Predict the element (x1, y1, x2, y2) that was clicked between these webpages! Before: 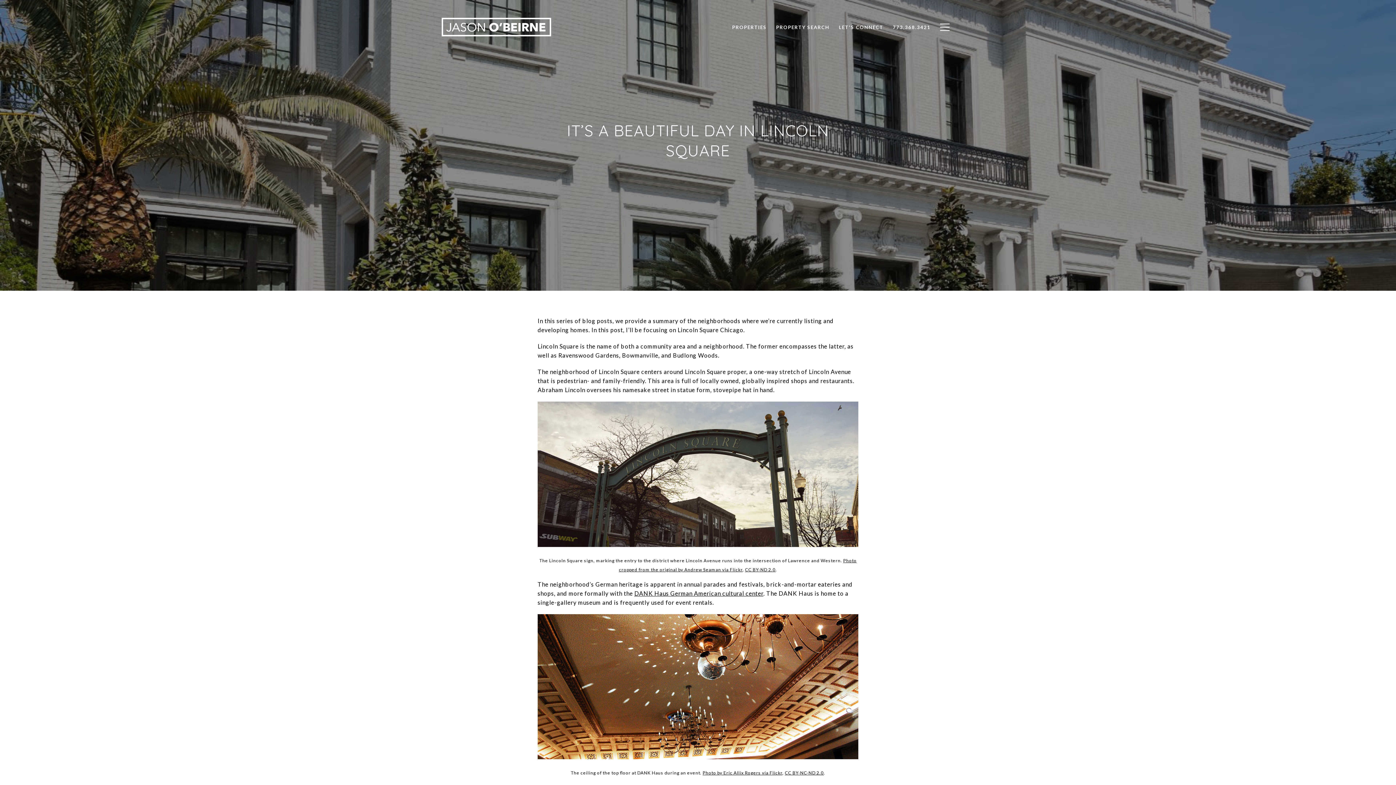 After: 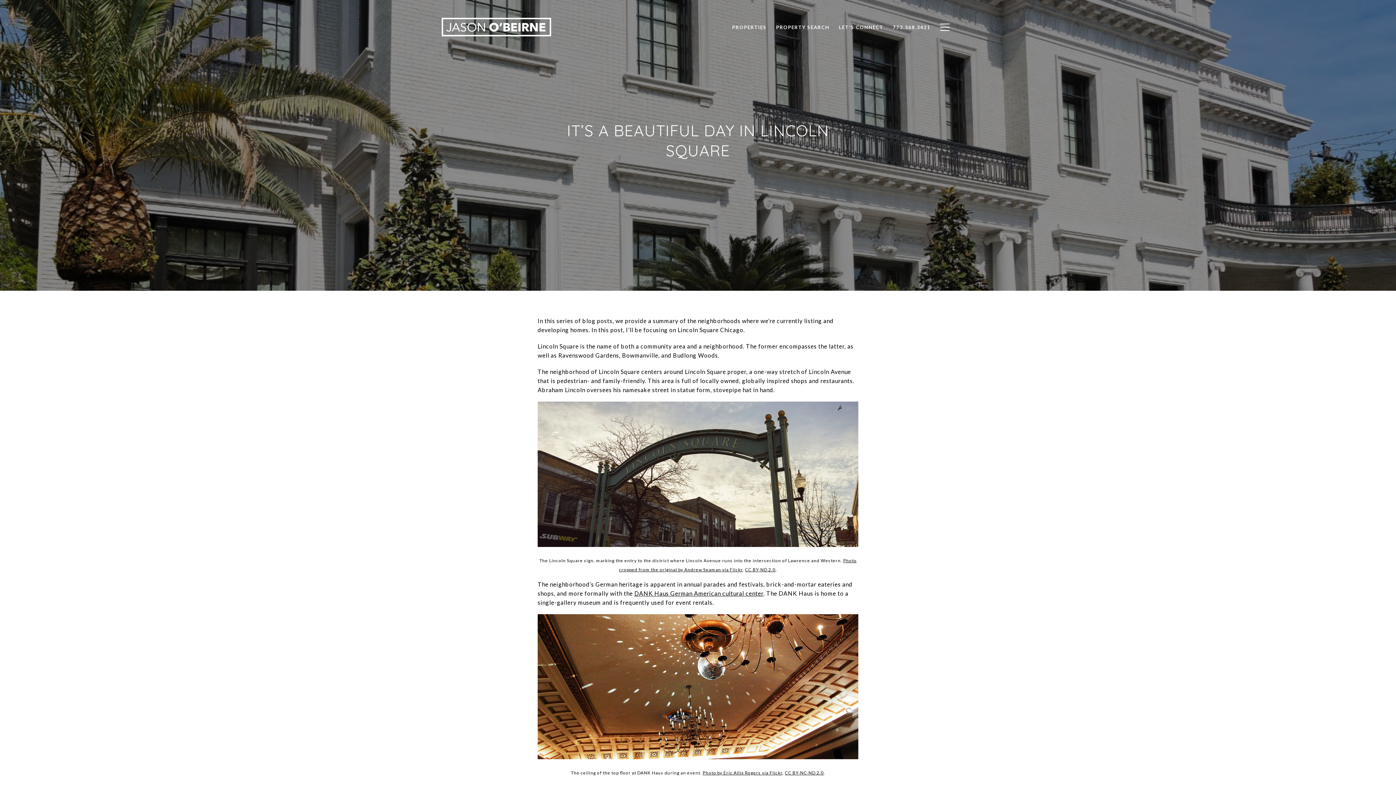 Action: label: DANK Haus German American cultural center bbox: (634, 590, 763, 596)